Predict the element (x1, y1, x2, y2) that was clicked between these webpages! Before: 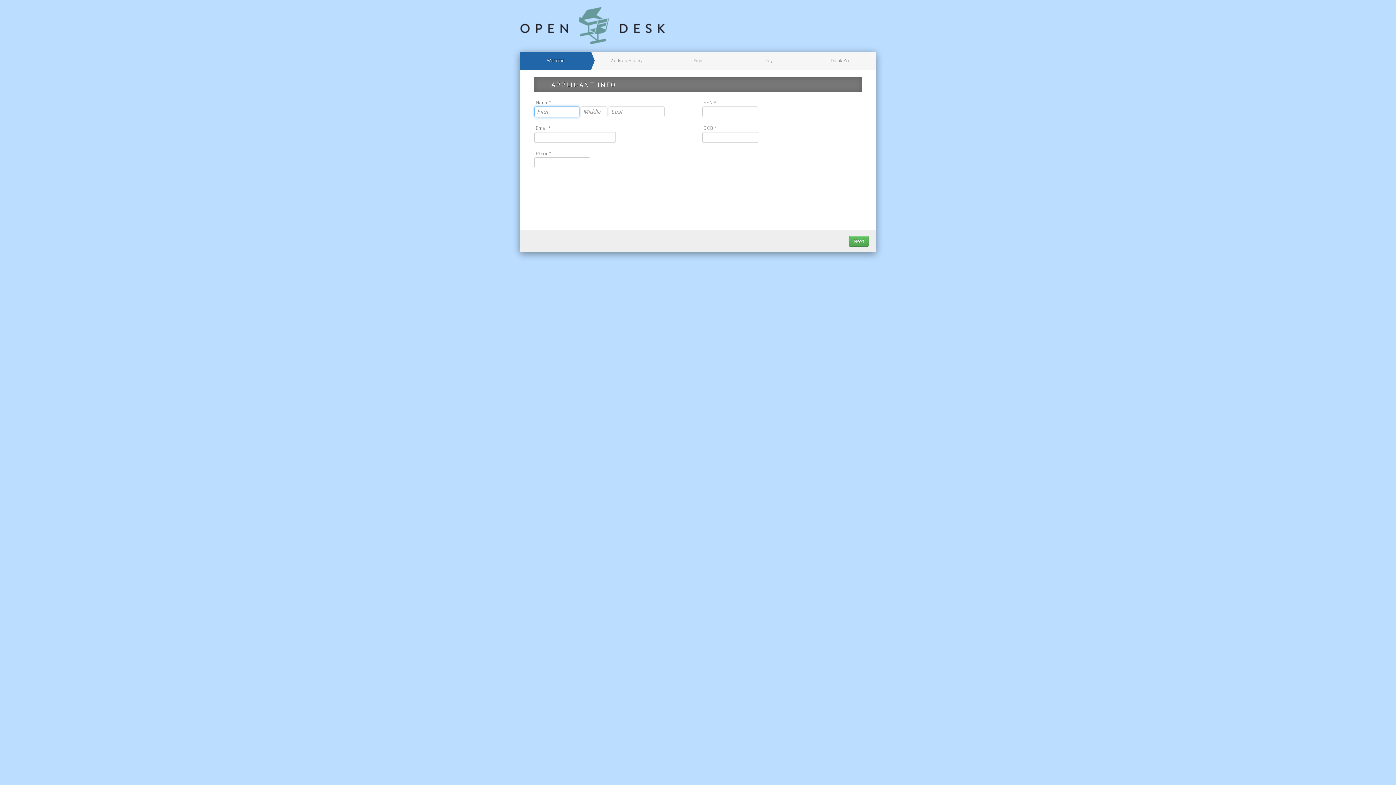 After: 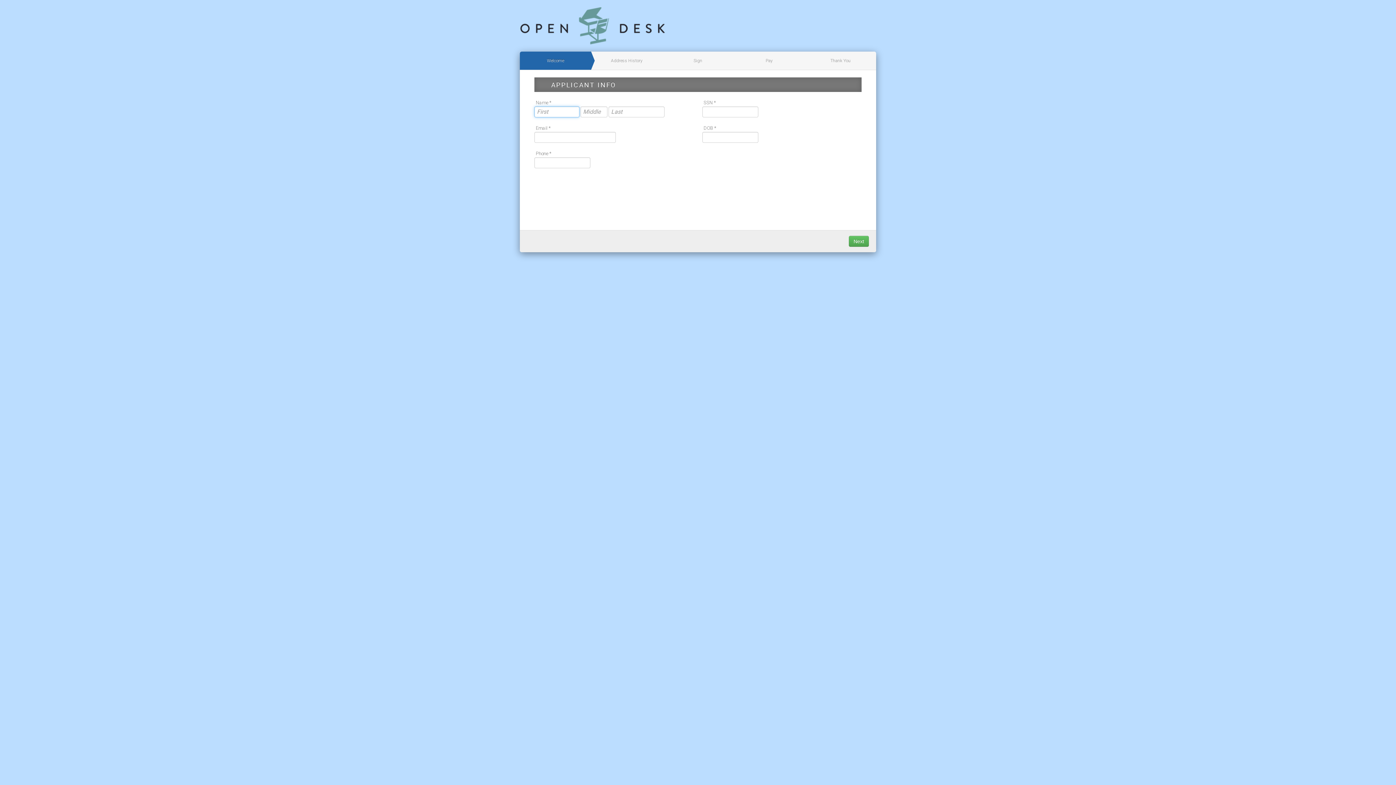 Action: bbox: (520, 22, 665, 28)